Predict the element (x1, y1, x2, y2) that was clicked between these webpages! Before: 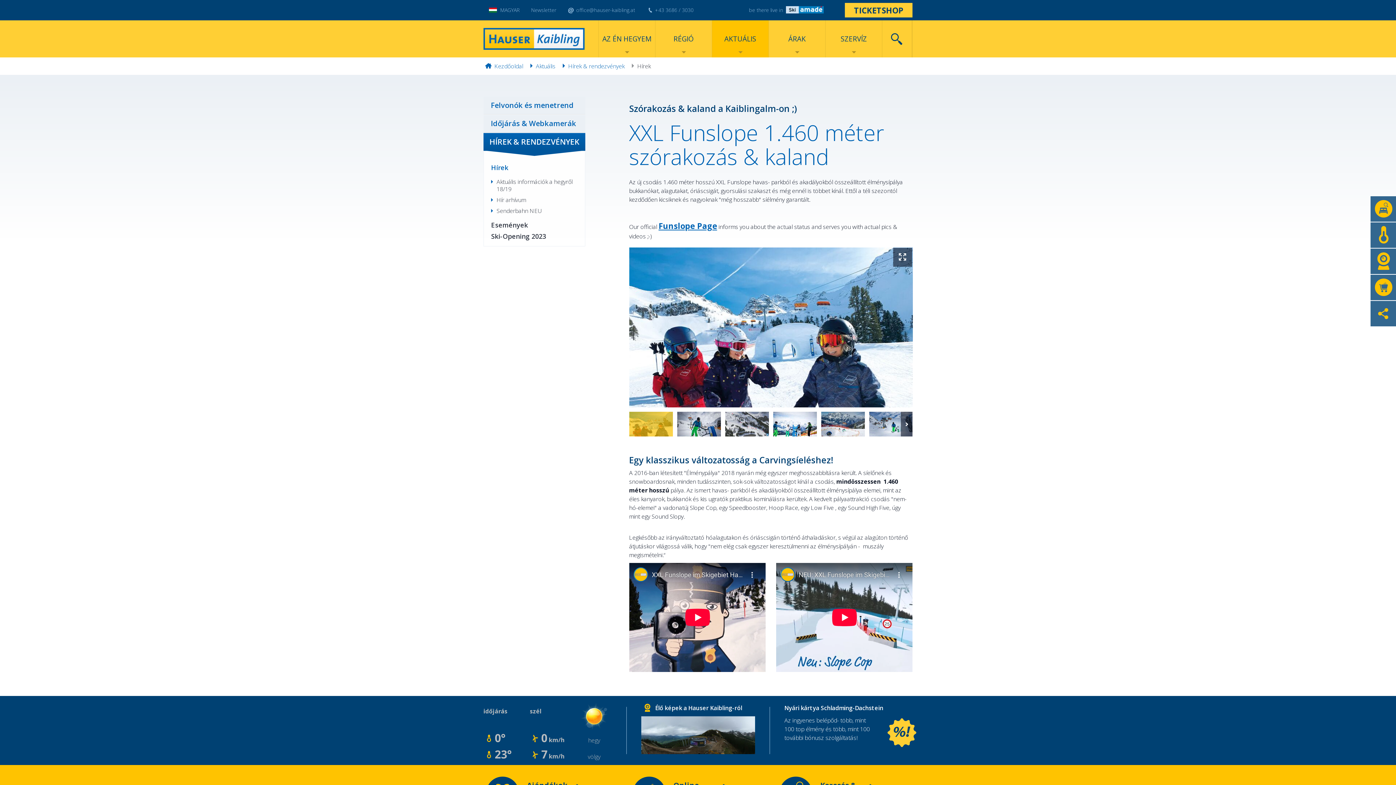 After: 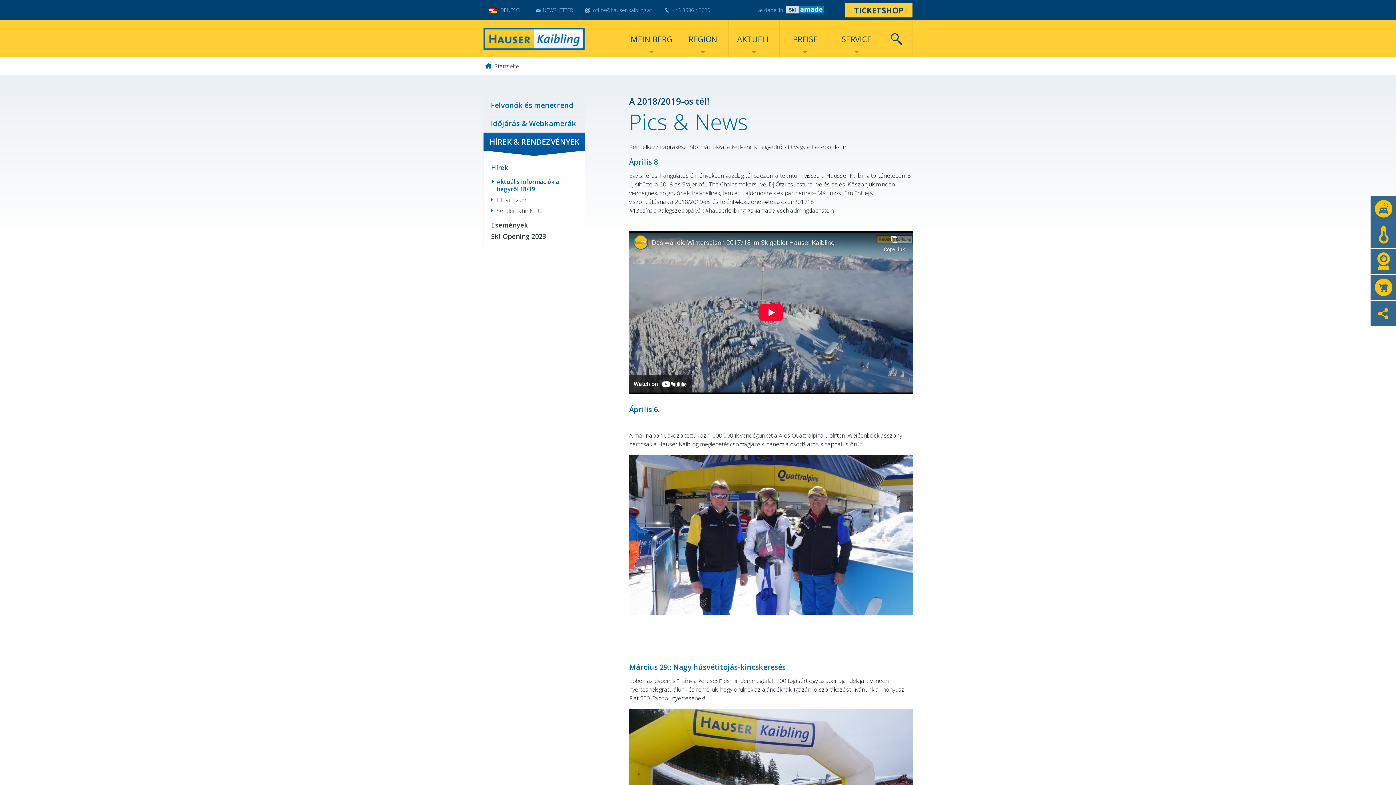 Action: bbox: (484, 176, 584, 194) label: Aktuális információk a hegyről 18/19